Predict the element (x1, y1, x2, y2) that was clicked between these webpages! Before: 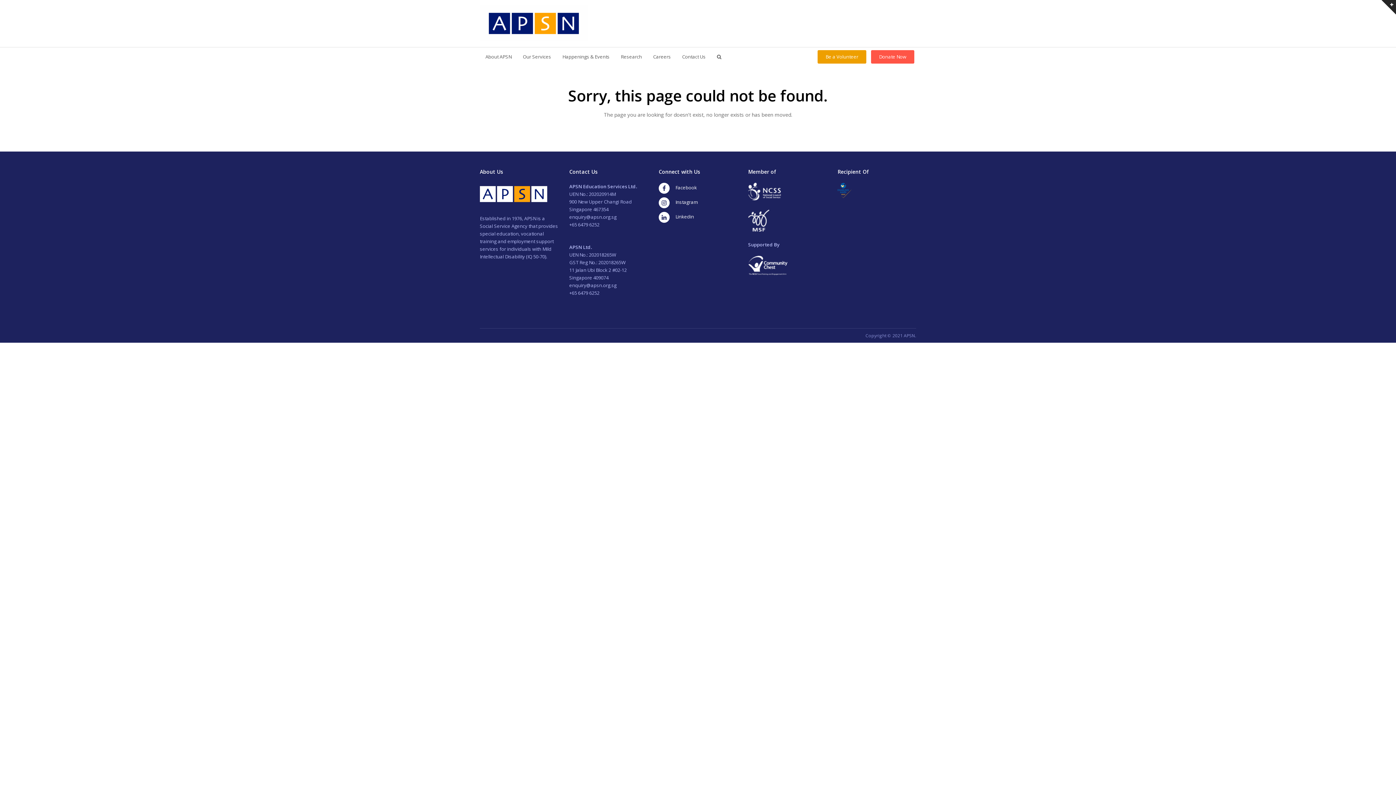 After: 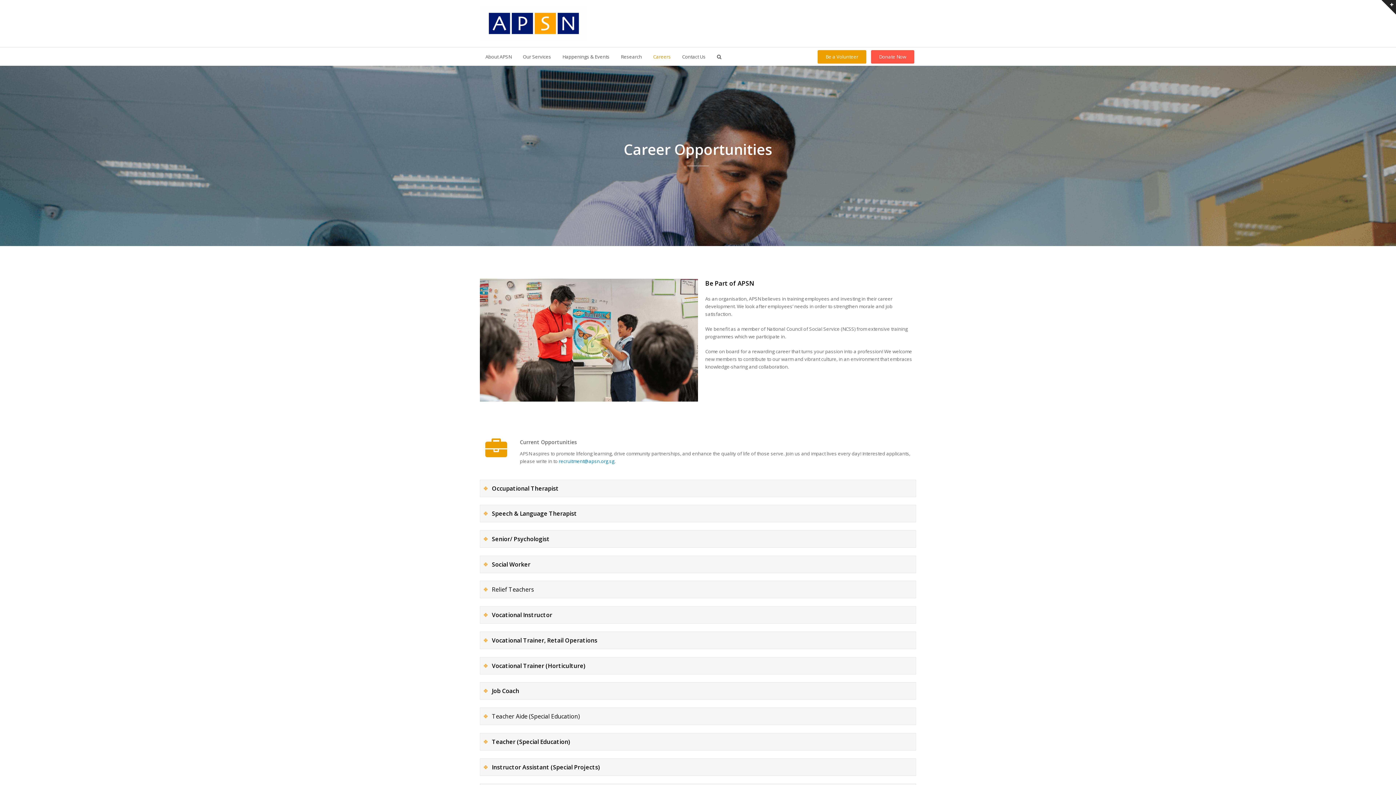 Action: bbox: (647, 47, 676, 65) label: Careers